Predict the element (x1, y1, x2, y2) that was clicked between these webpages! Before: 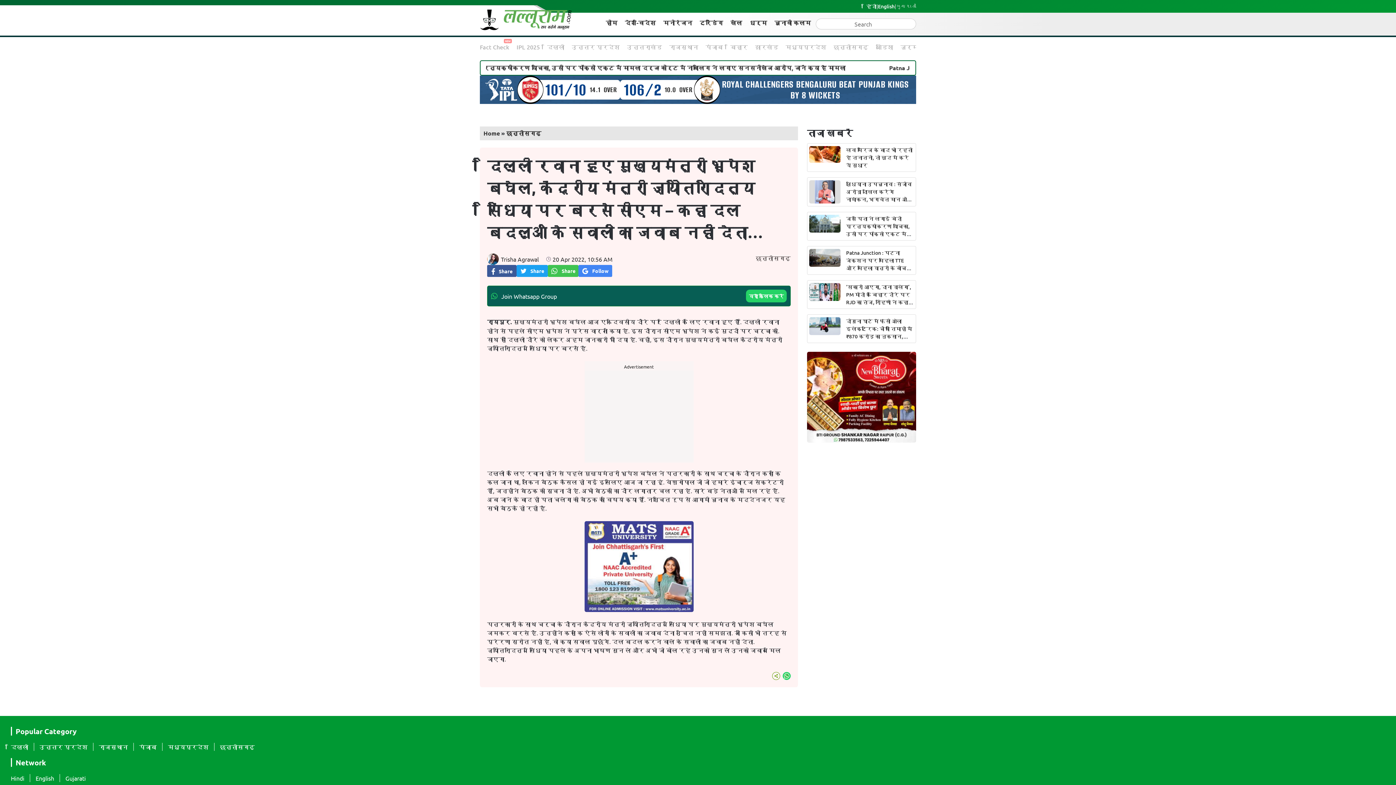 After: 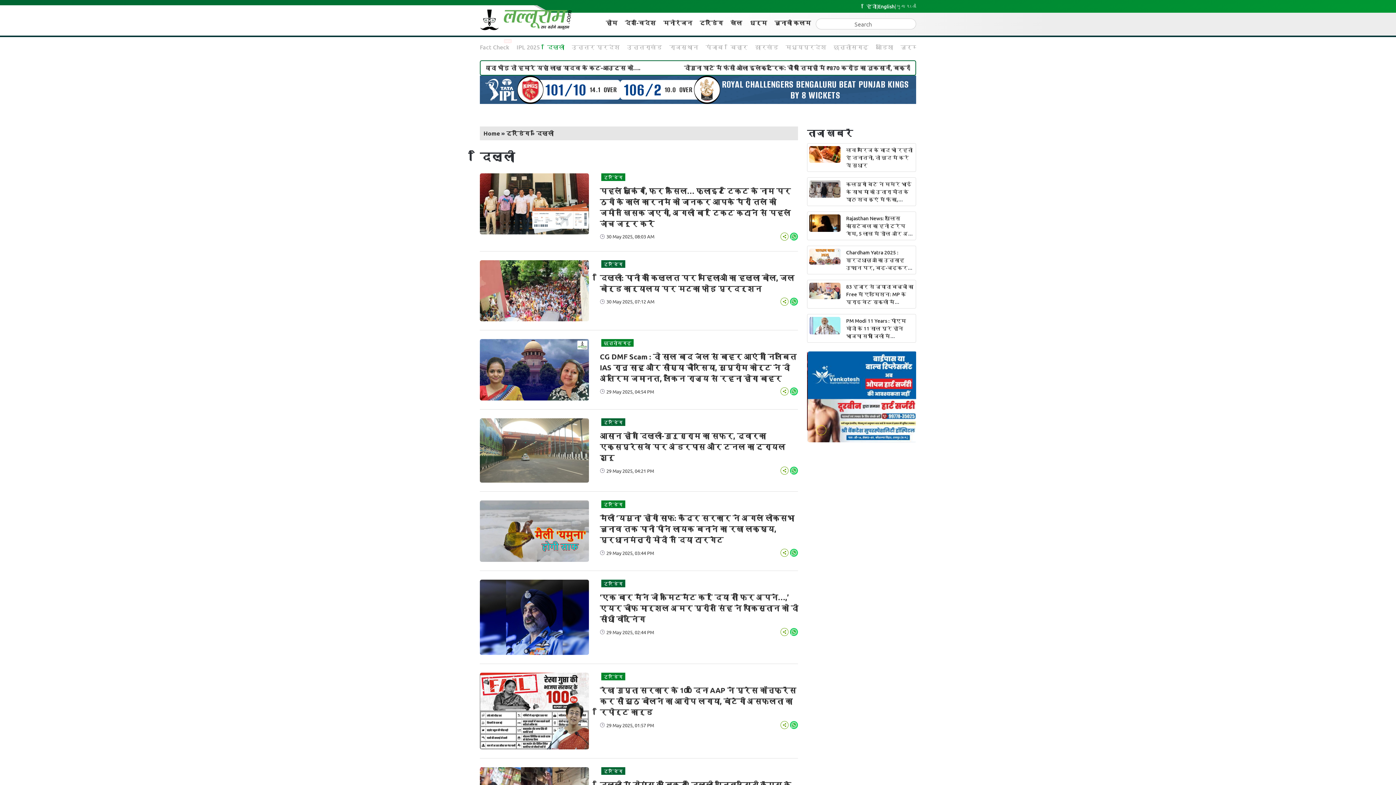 Action: label: दिल्ली bbox: (547, 42, 564, 50)